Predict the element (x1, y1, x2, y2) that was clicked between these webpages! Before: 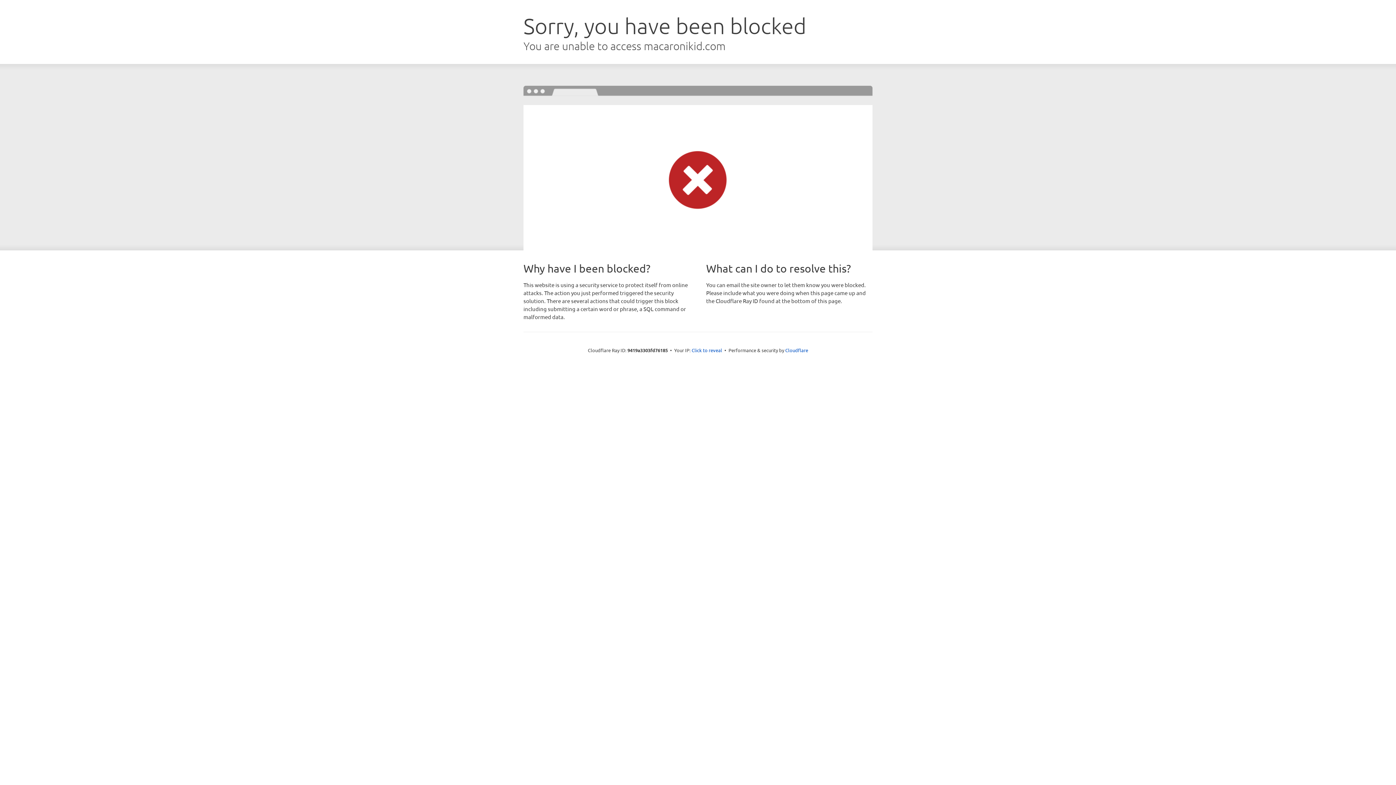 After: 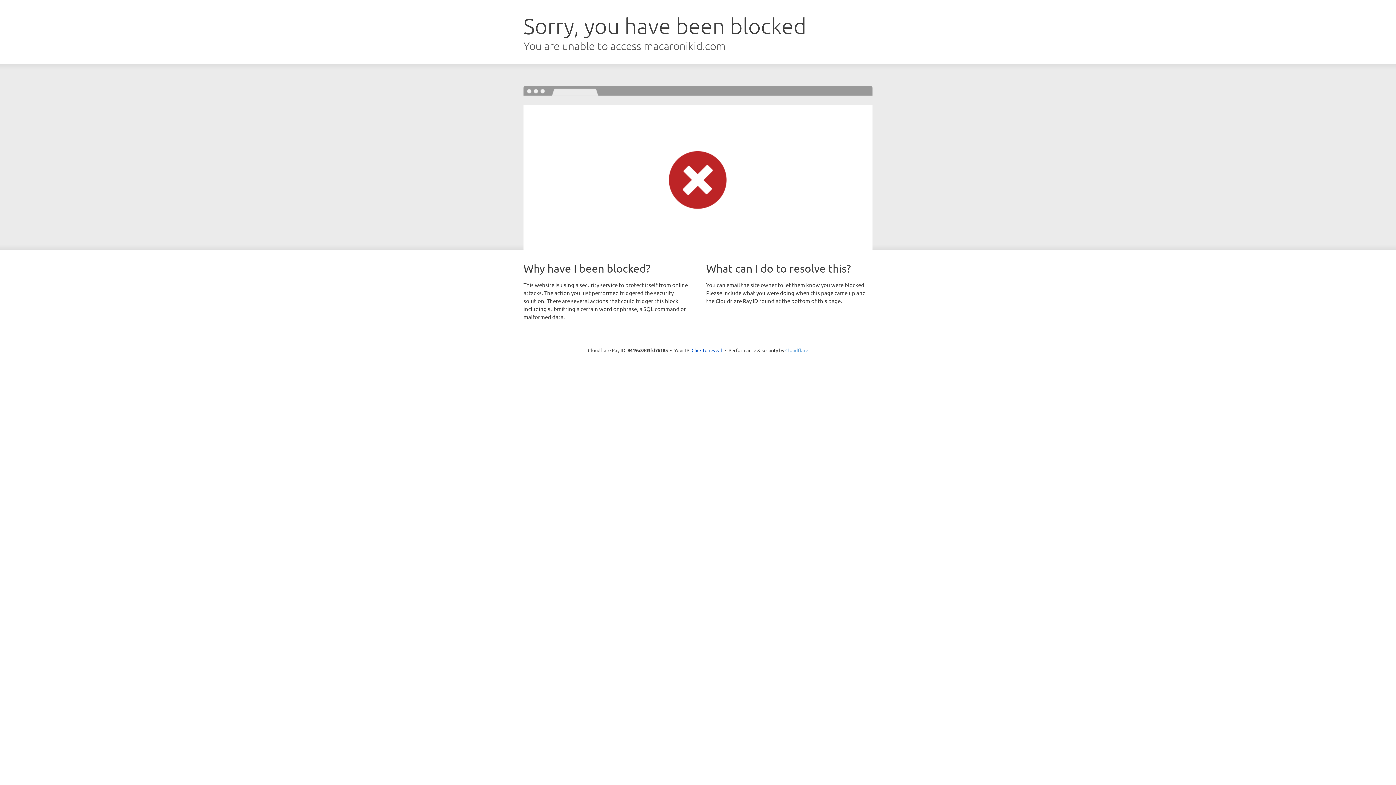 Action: bbox: (785, 347, 808, 353) label: Cloudflare